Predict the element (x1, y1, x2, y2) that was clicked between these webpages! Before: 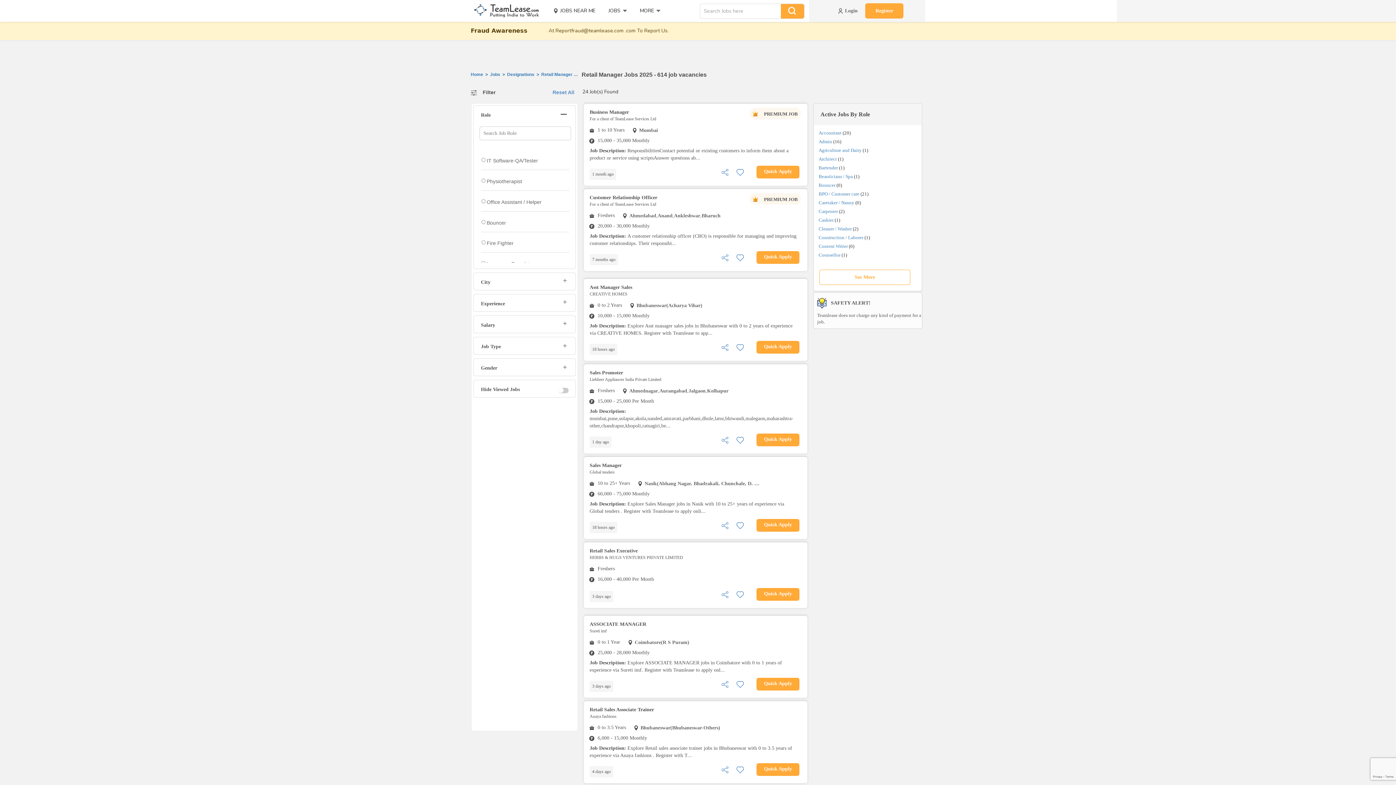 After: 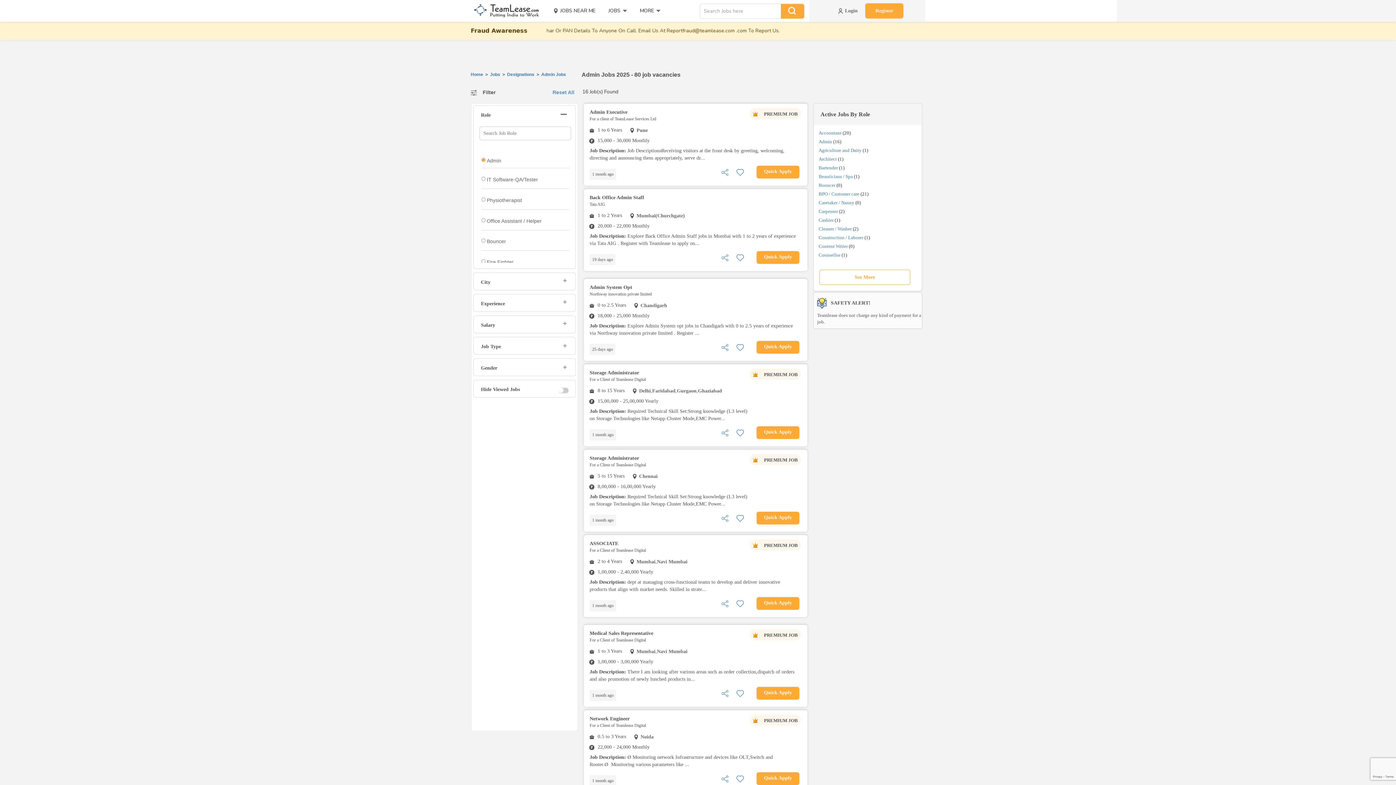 Action: label: Admin bbox: (818, 138, 832, 144)